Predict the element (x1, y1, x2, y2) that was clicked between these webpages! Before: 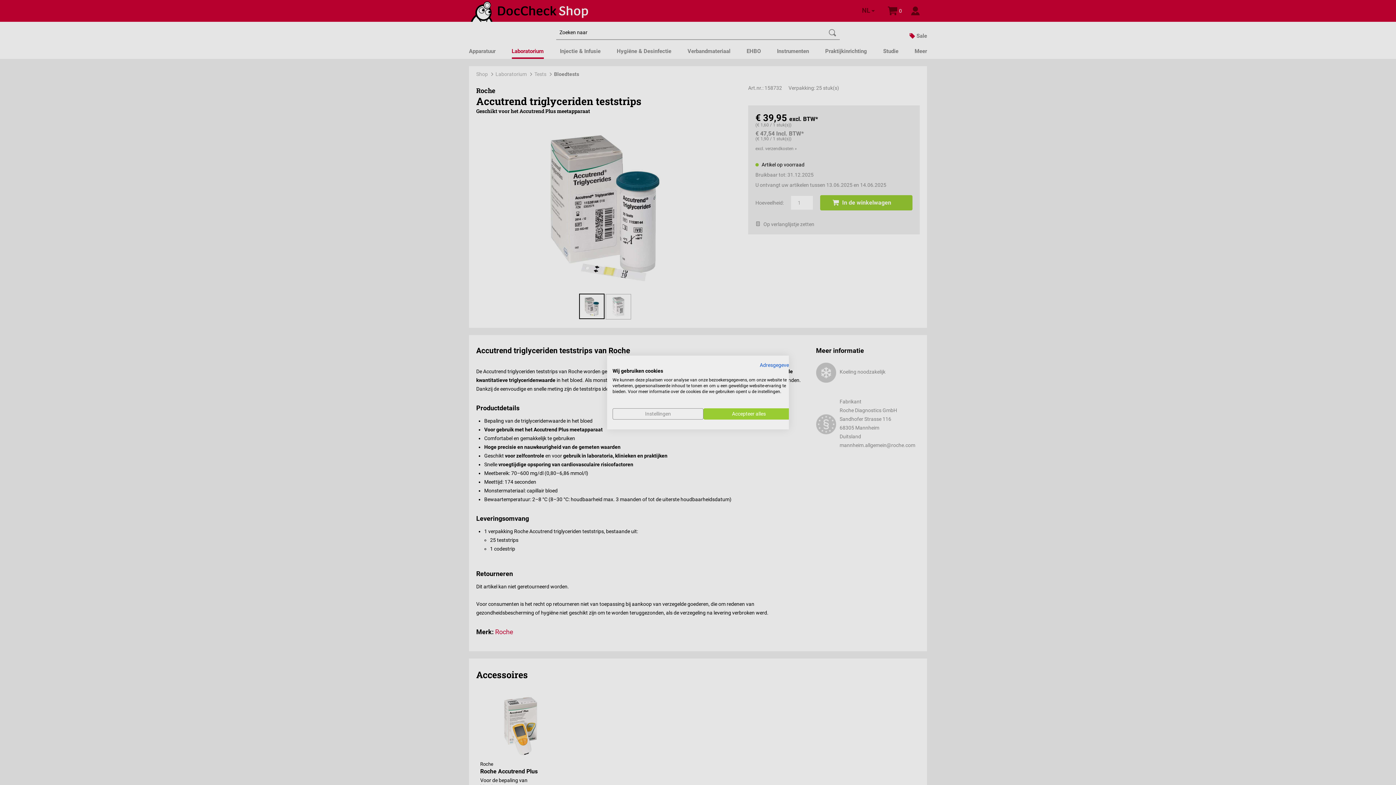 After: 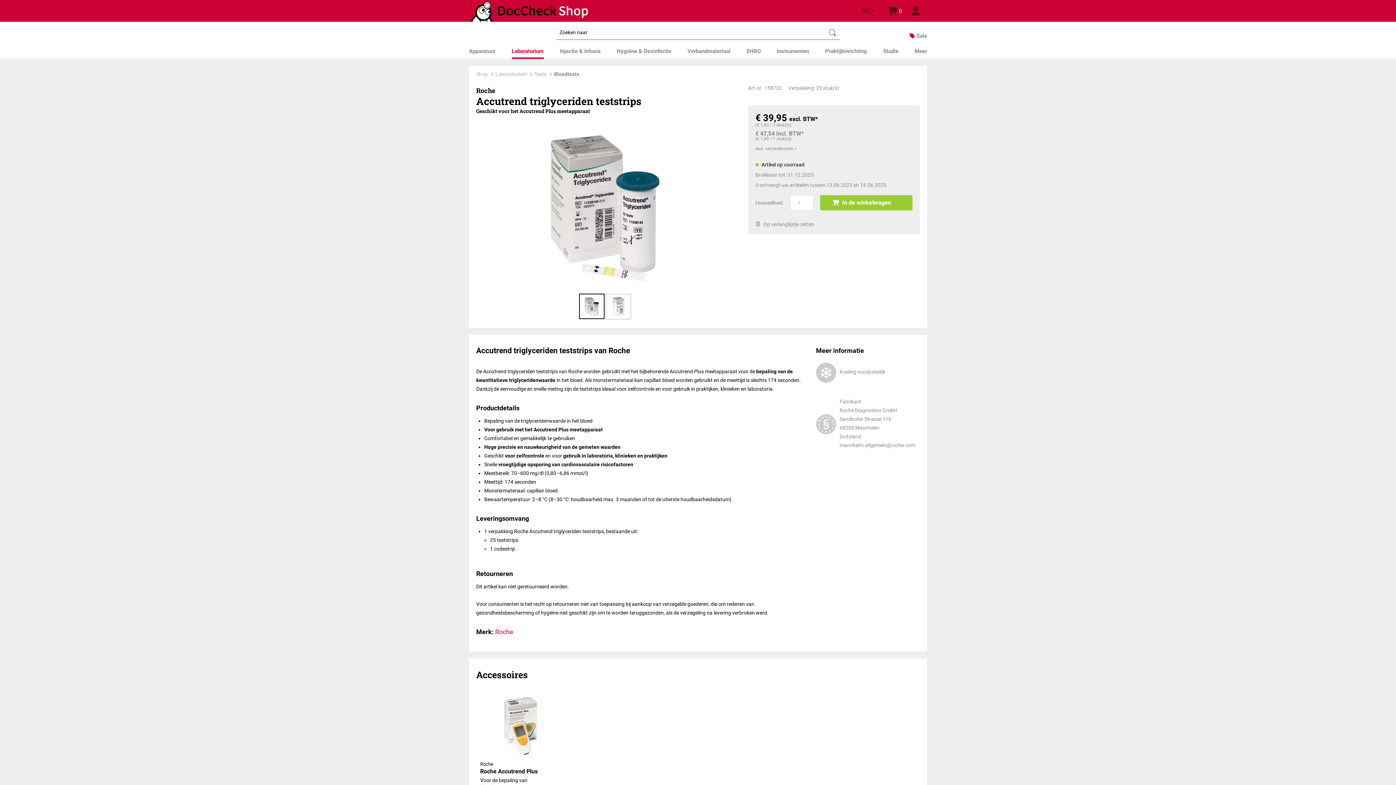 Action: label: Accepteer alle cookies bbox: (703, 408, 794, 419)